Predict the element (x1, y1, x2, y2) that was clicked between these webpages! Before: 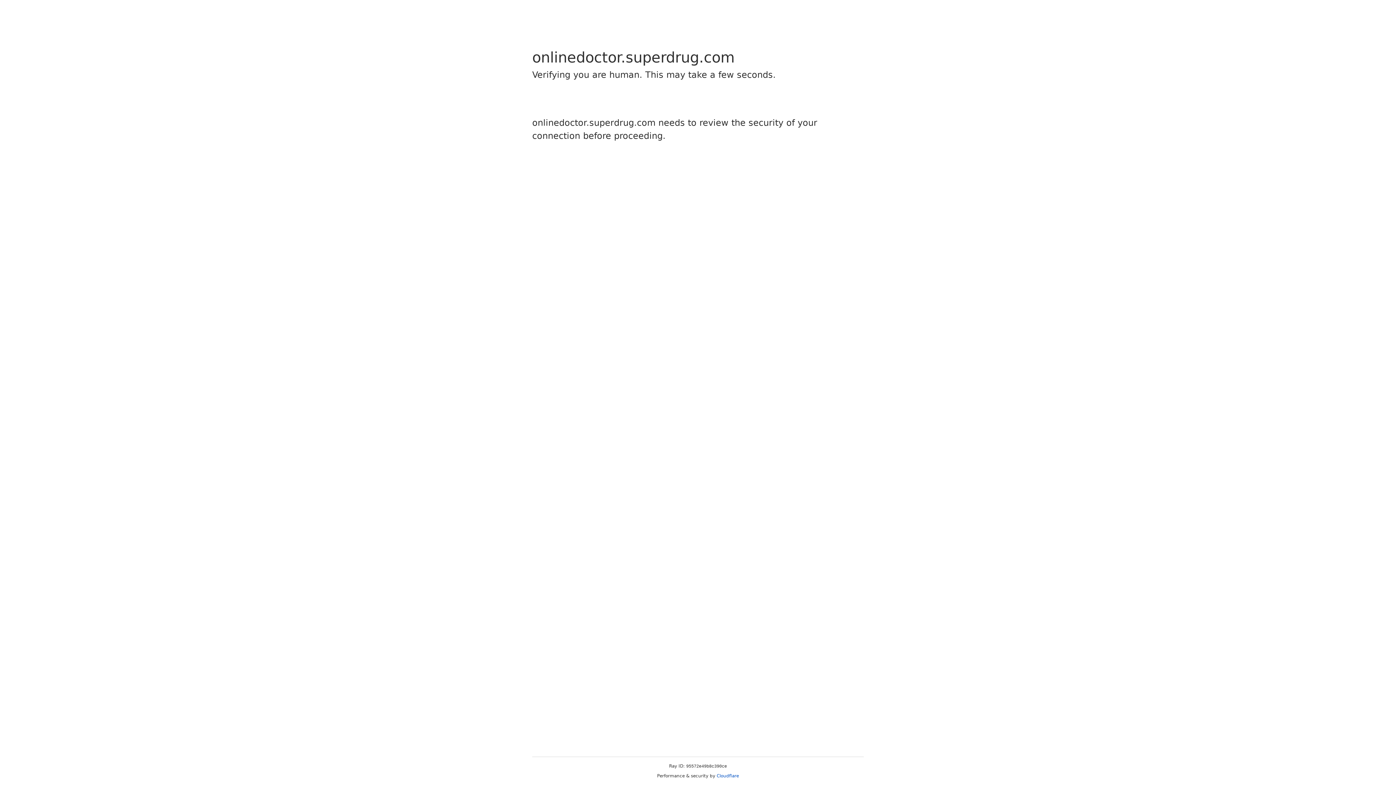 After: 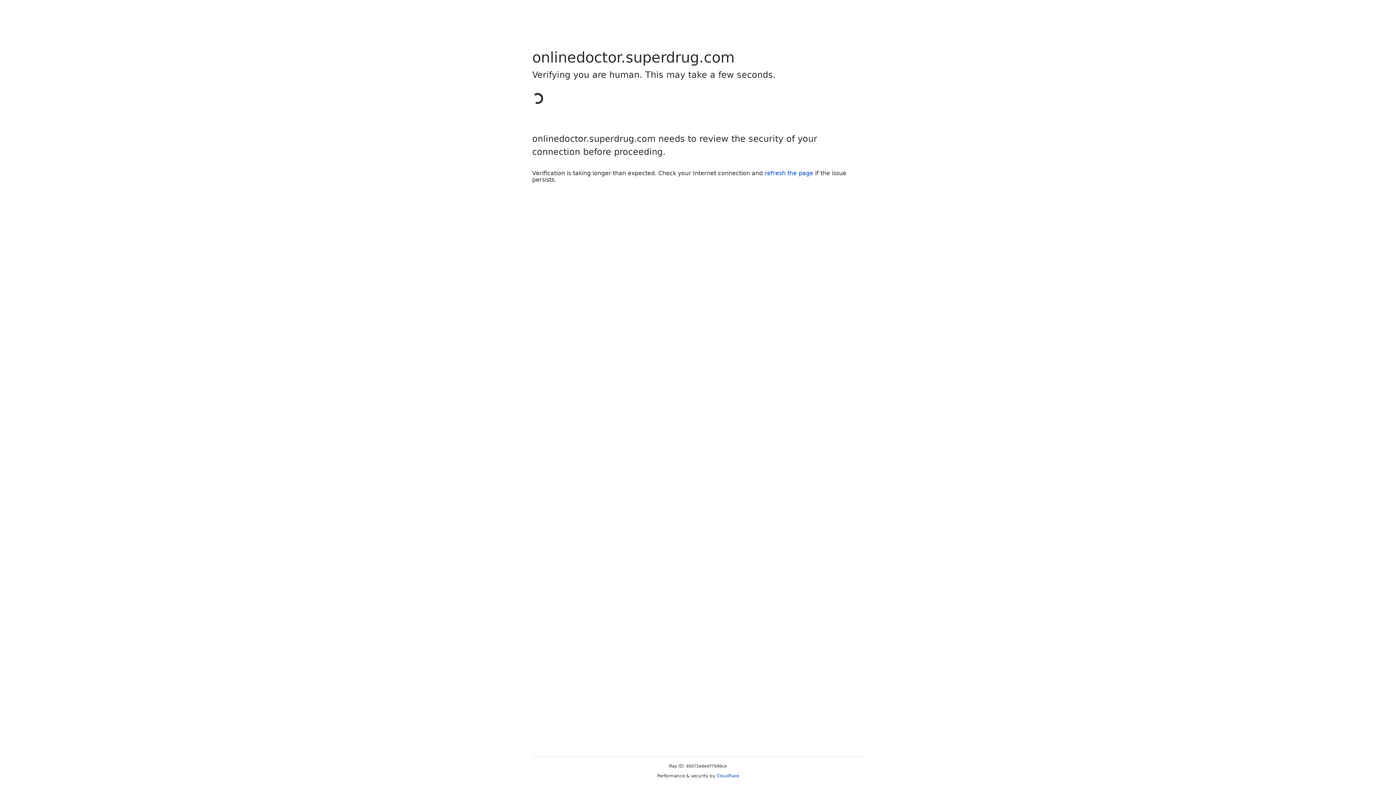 Action: bbox: (716, 773, 739, 778) label: Cloudflare